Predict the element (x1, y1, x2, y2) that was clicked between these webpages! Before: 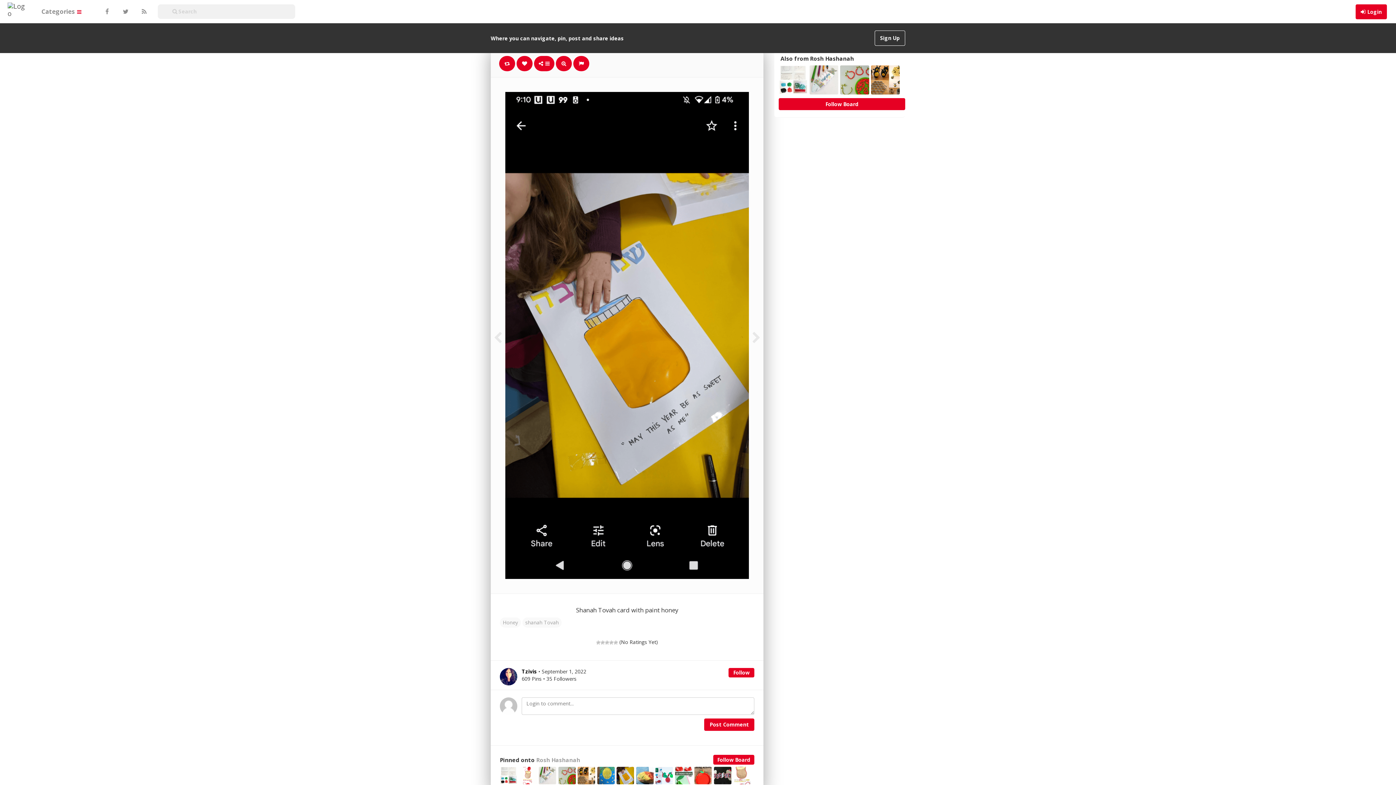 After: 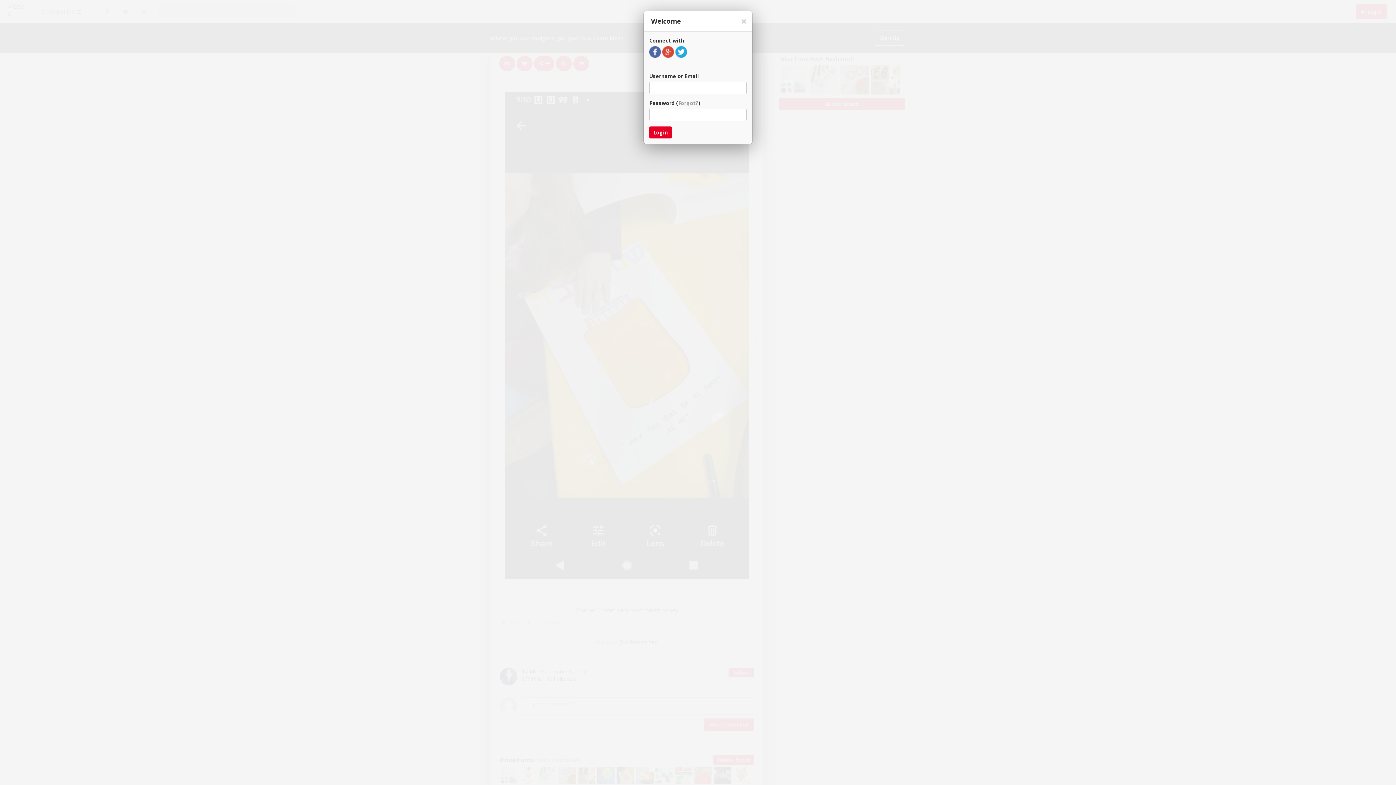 Action: label: Post Comment bbox: (704, 718, 754, 731)